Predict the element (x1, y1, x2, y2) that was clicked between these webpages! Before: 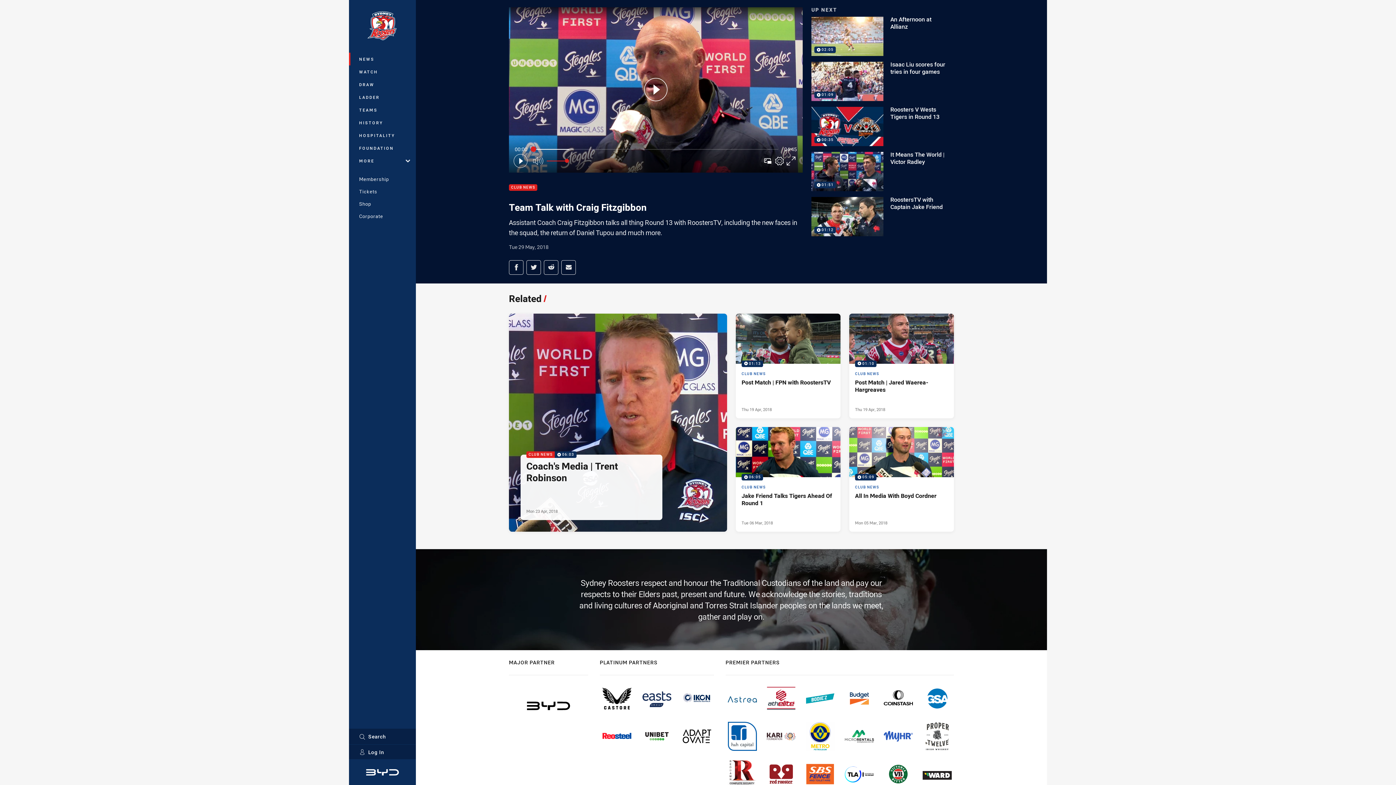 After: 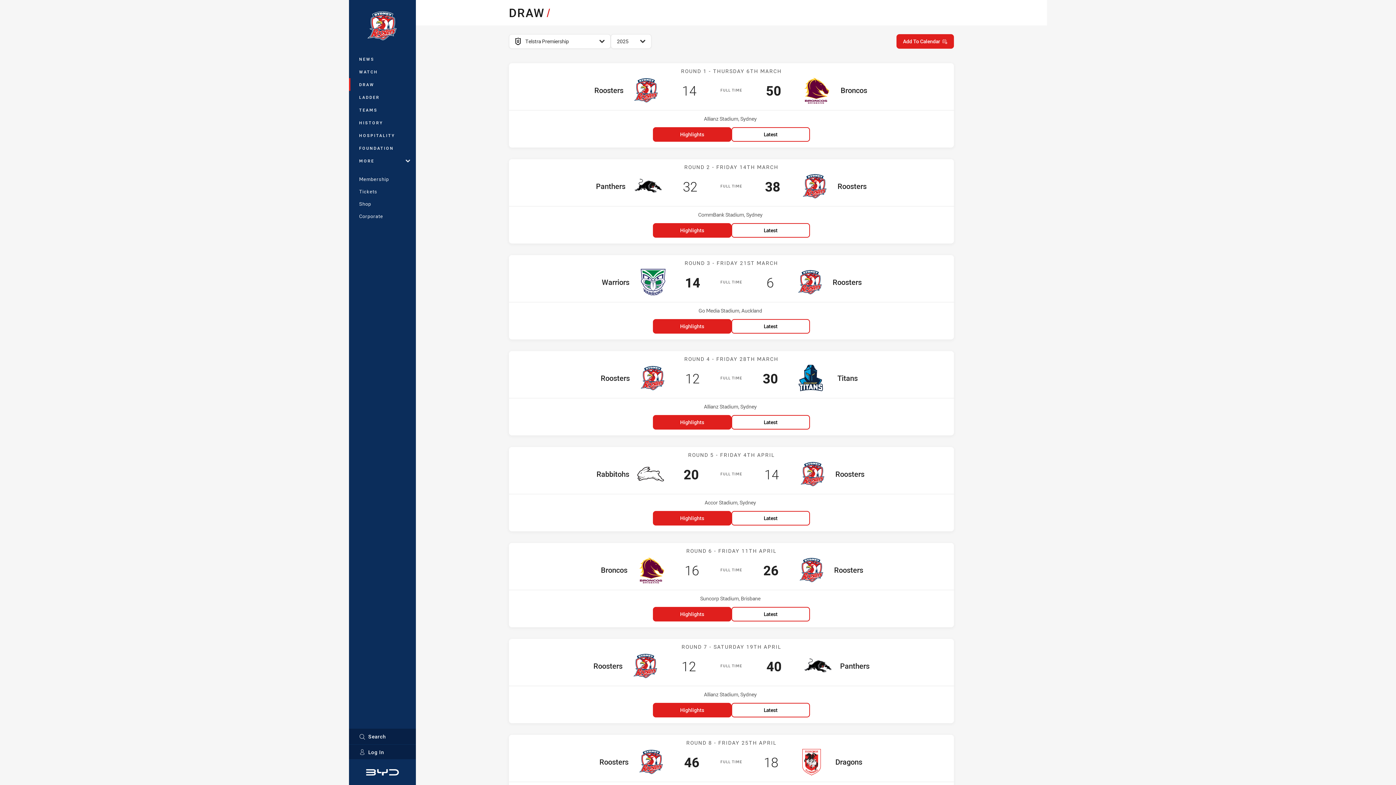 Action: bbox: (349, 78, 416, 90) label: DRAW